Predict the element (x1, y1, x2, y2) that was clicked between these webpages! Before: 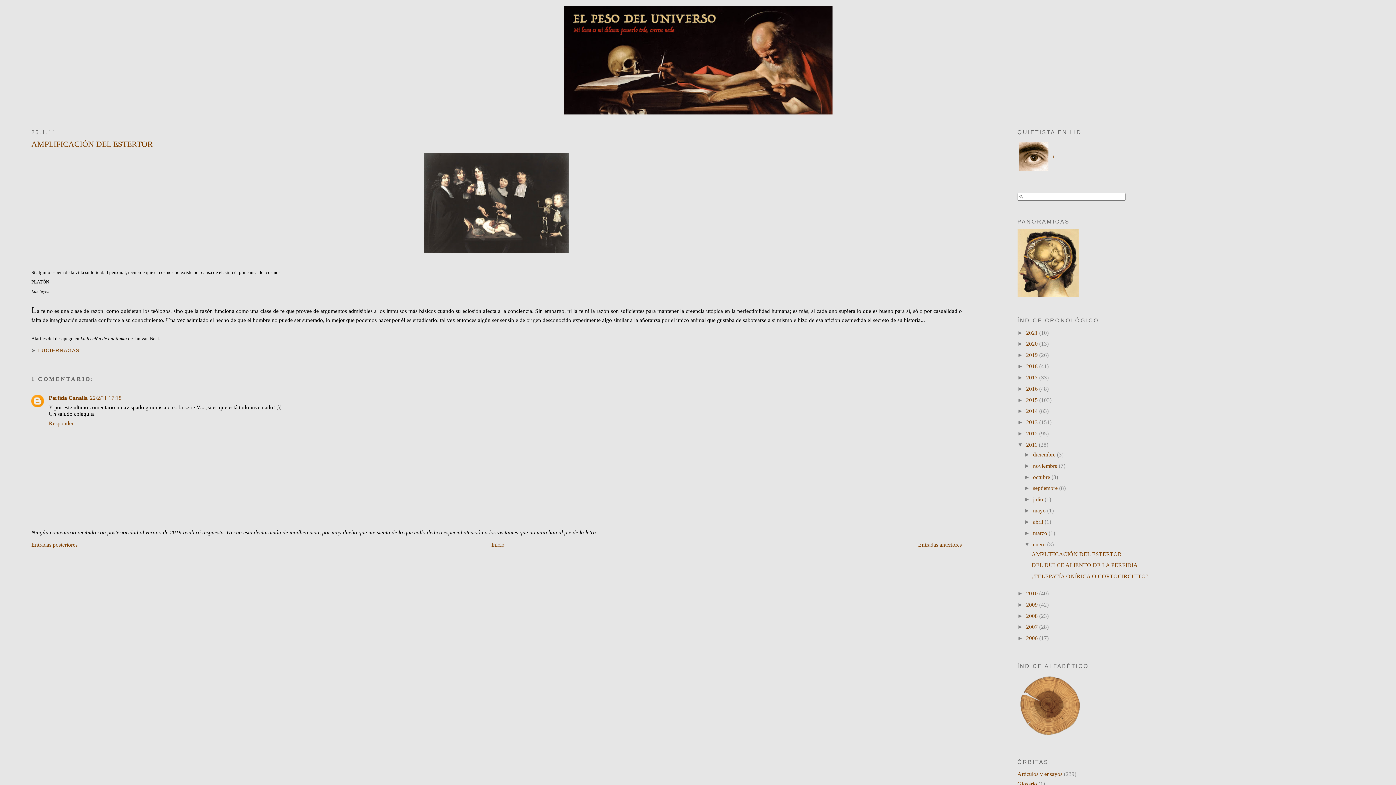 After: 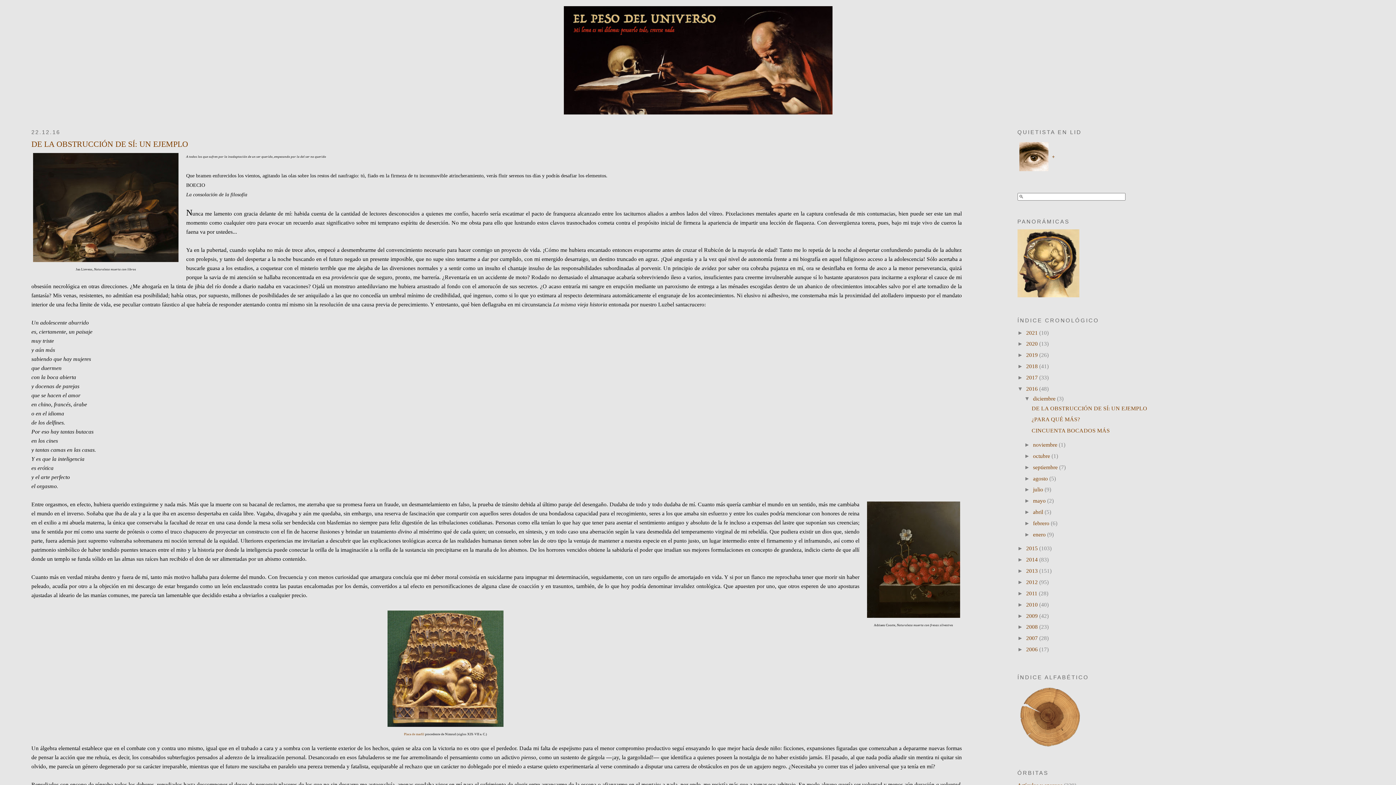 Action: label: 2016  bbox: (1026, 385, 1039, 391)